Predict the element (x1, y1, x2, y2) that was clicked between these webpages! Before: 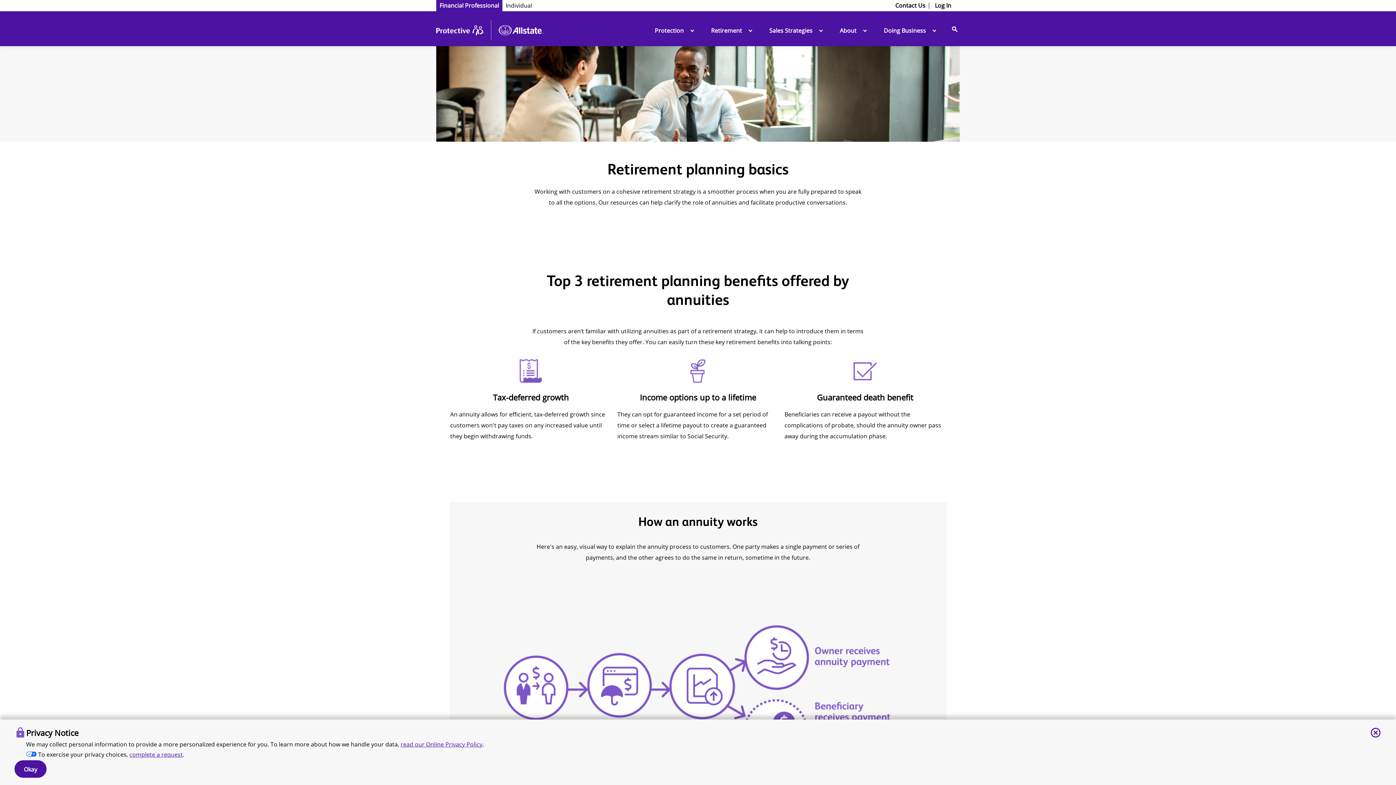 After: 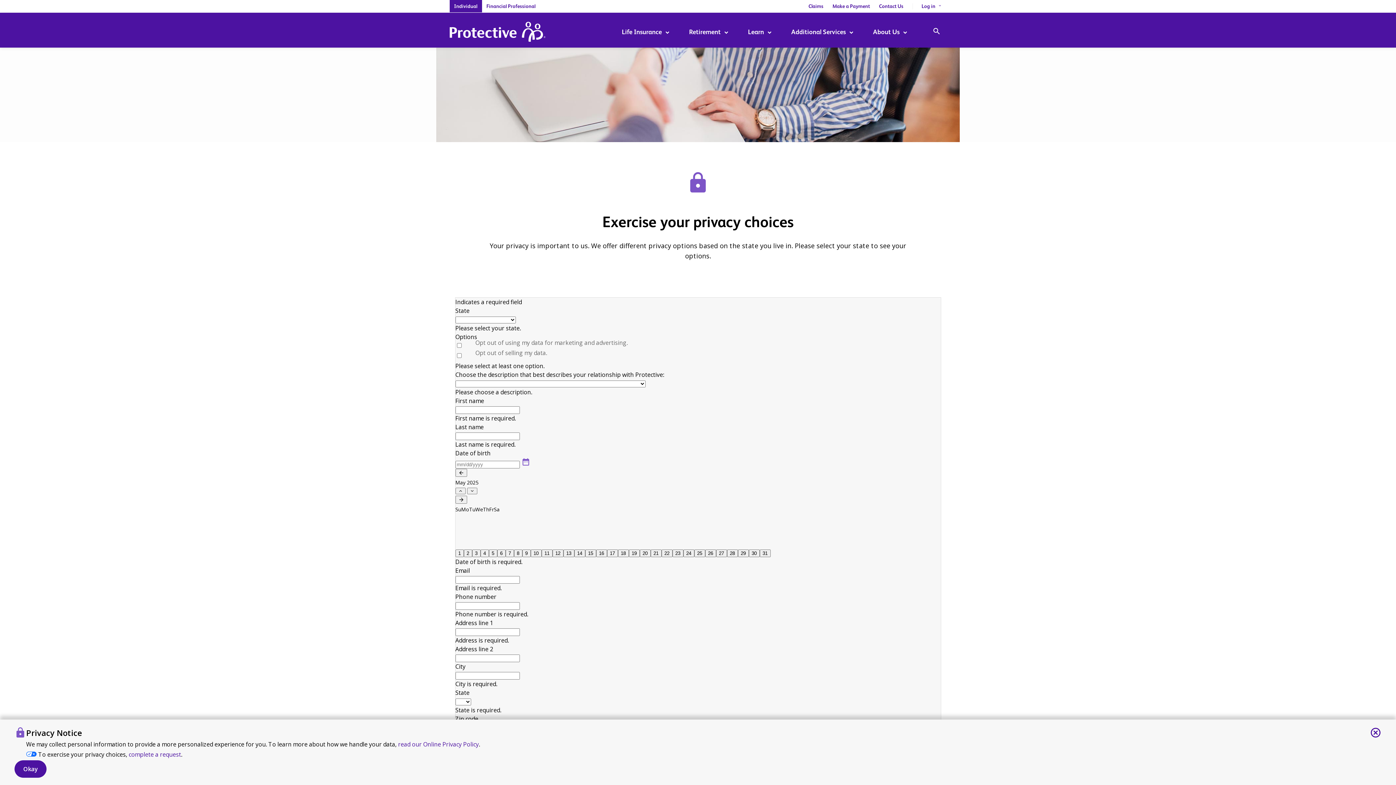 Action: label: complete a request bbox: (129, 750, 182, 758)